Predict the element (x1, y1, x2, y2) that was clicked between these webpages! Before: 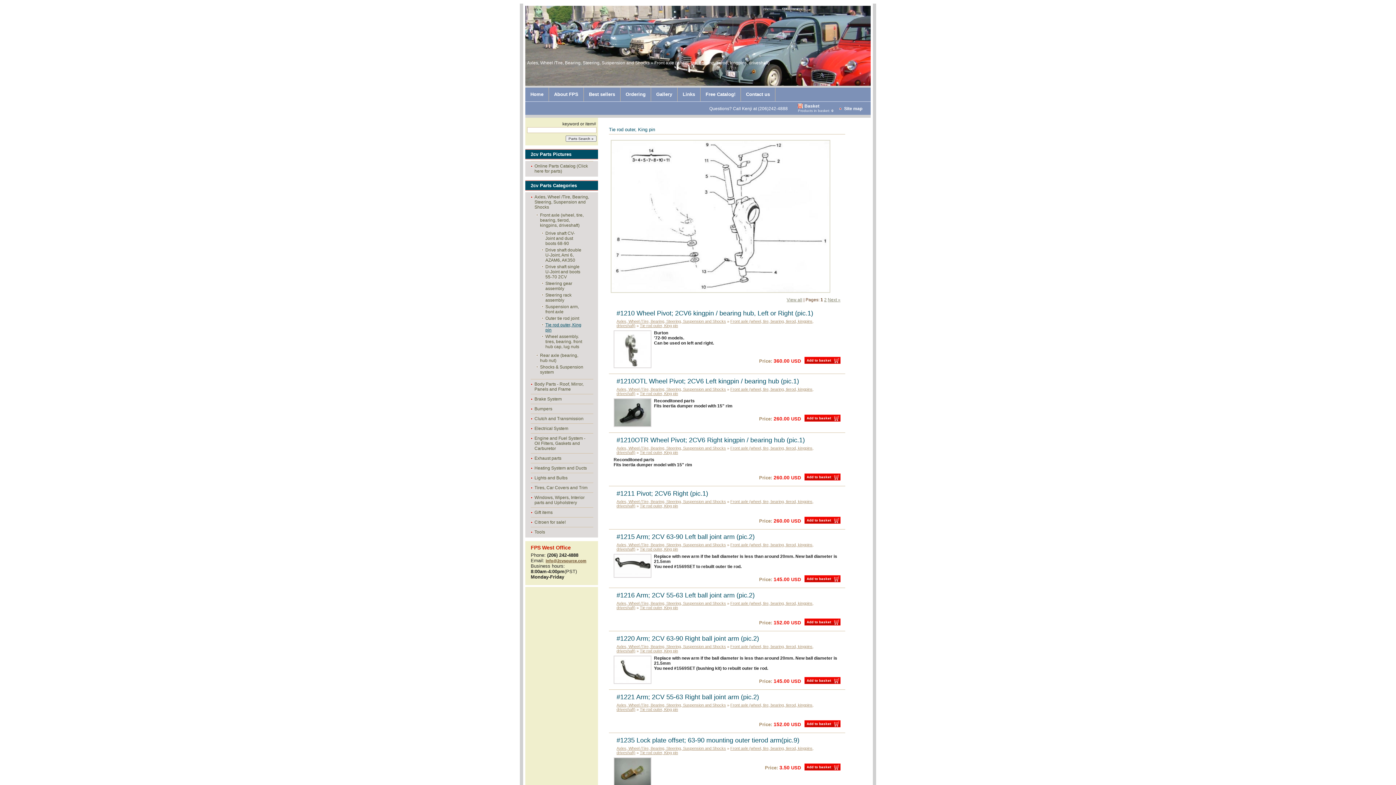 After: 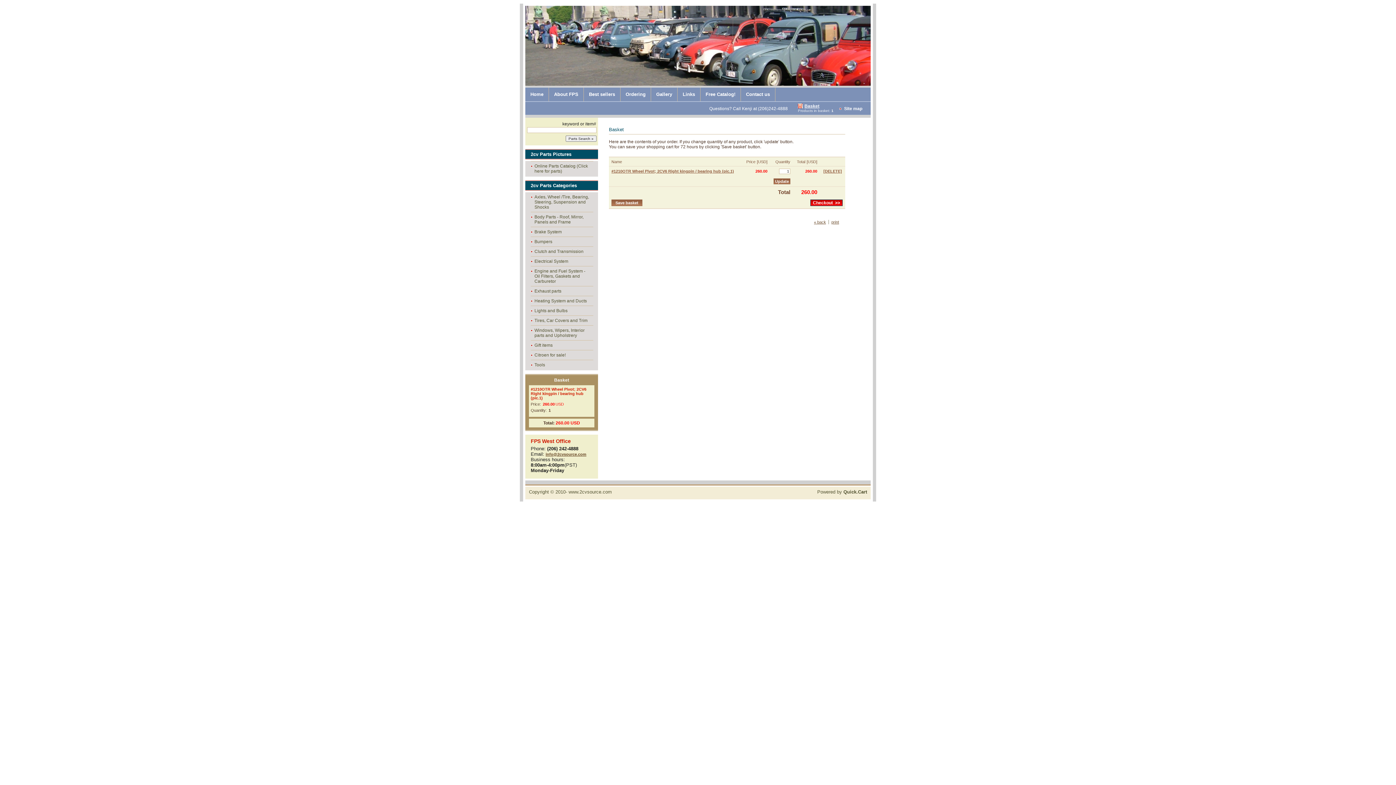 Action: bbox: (804, 473, 840, 480) label: Add to basket